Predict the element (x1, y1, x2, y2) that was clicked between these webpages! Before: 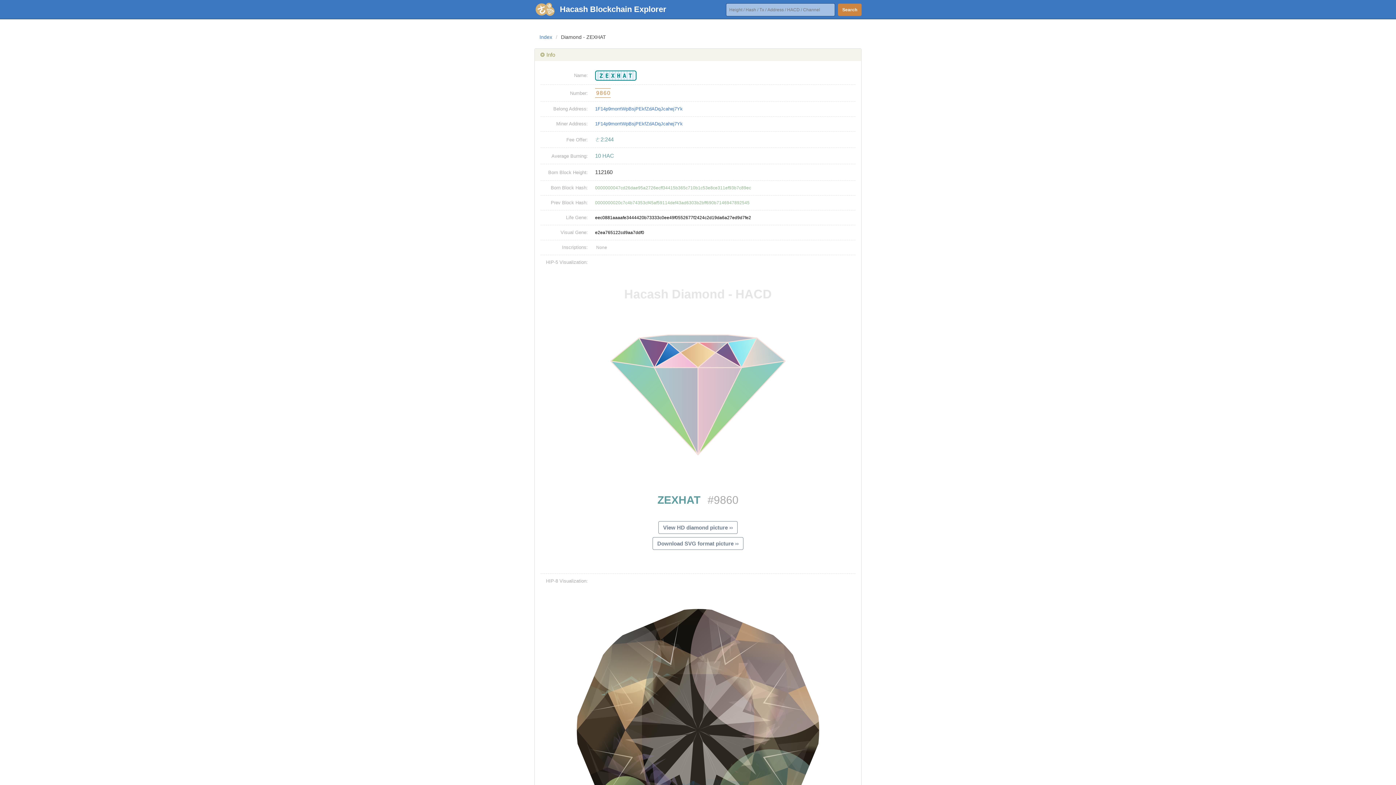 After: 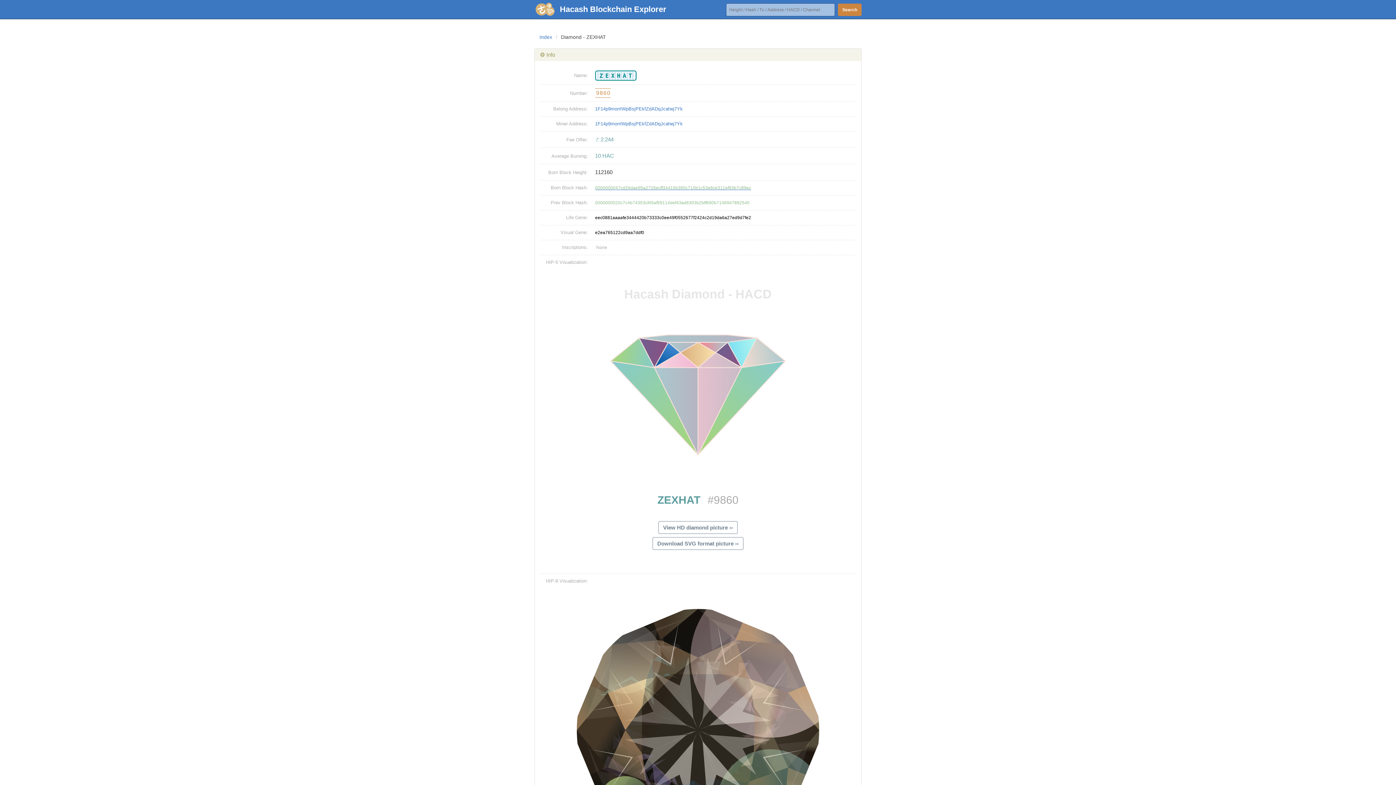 Action: label: 0000000047cd26dae95a2726ecff34415b365c710b1c53e8ce311ef93b7c89ec bbox: (595, 185, 751, 190)